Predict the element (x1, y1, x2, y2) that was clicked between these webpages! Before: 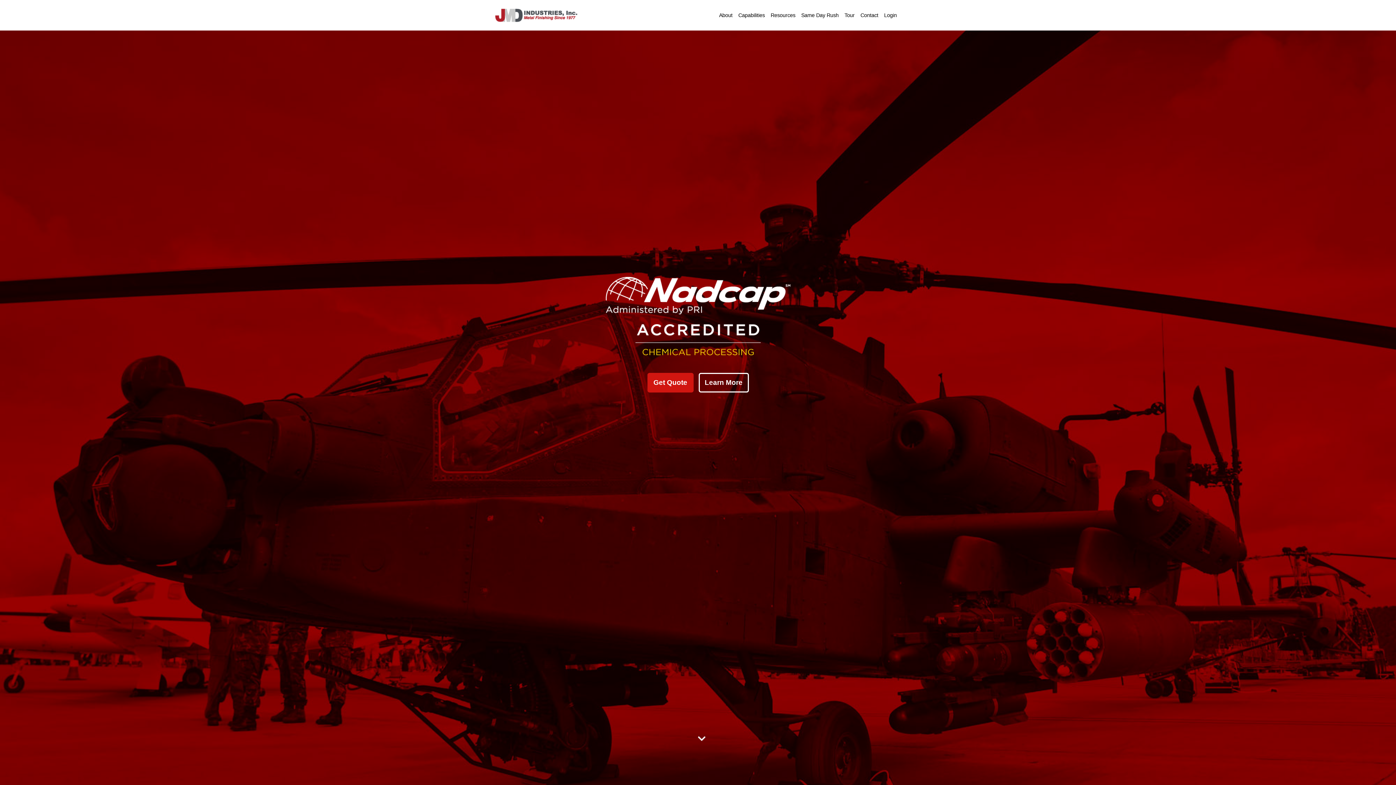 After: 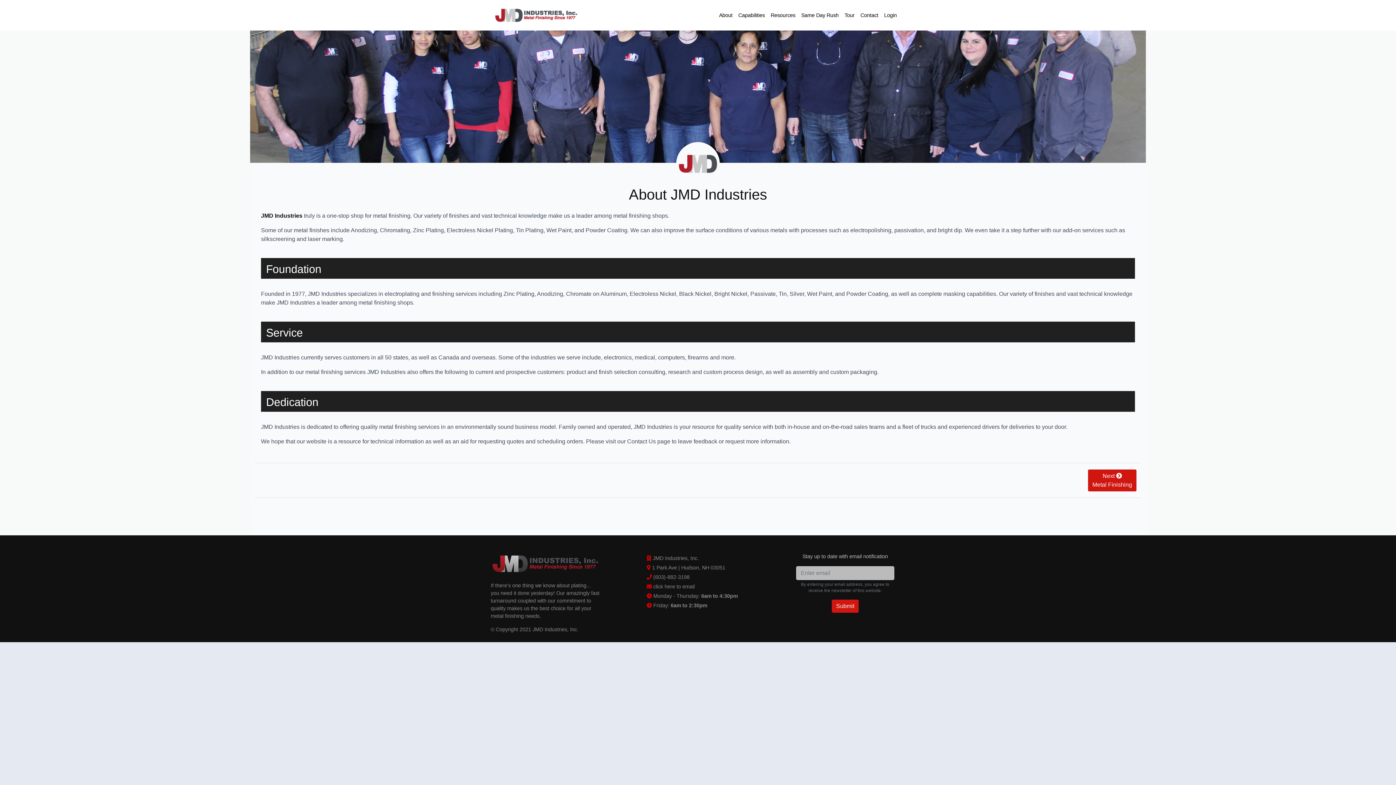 Action: bbox: (716, 6, 735, 22) label: About